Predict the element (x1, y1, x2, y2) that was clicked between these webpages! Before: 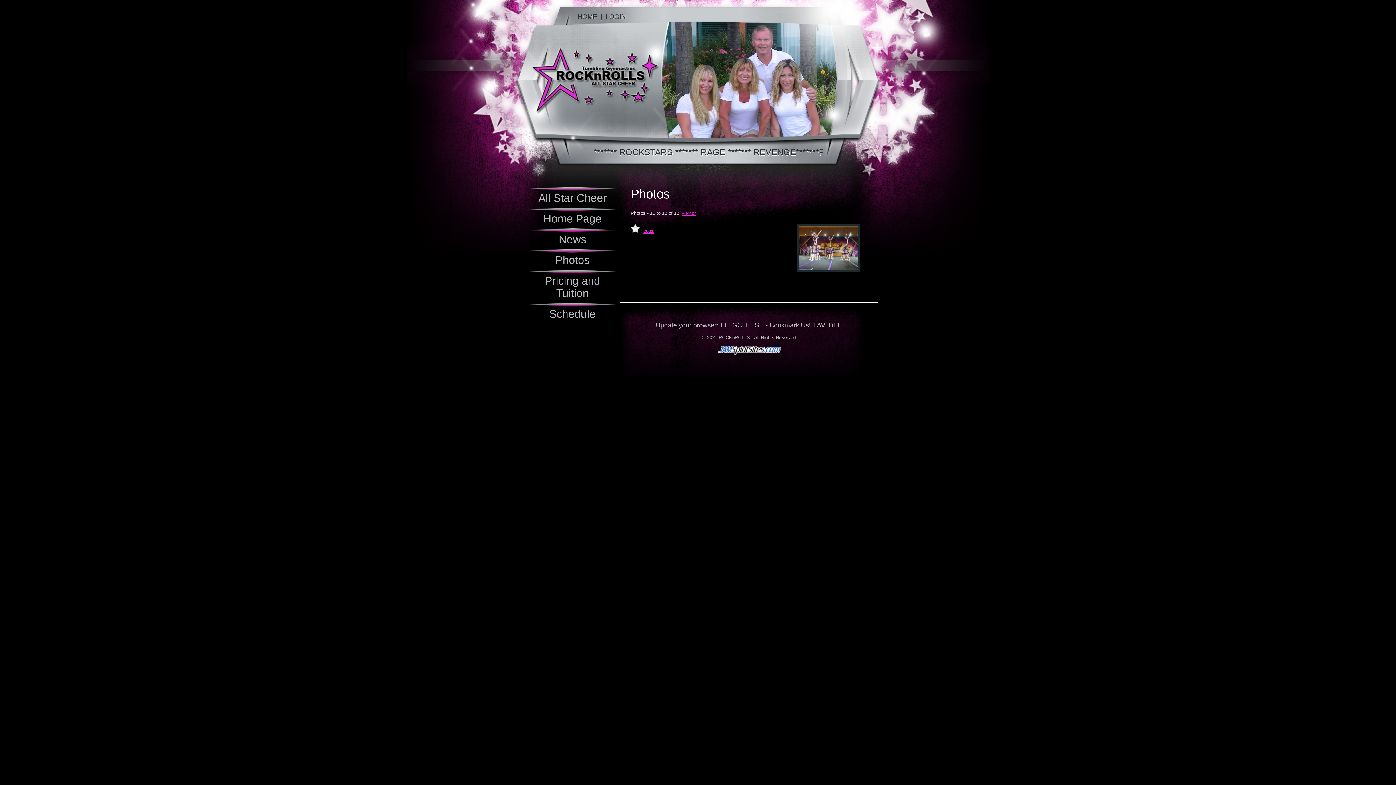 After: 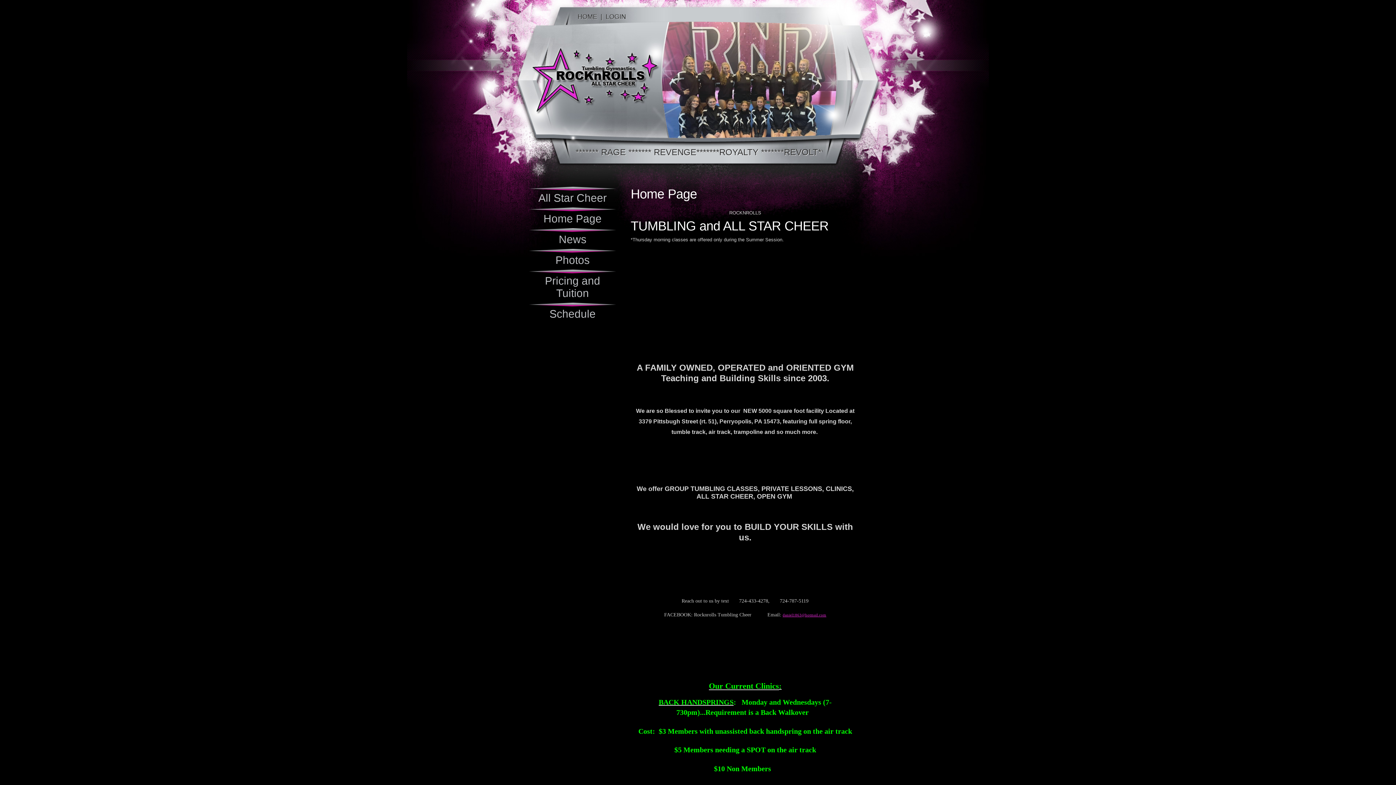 Action: bbox: (529, 207, 616, 228) label: Home Page